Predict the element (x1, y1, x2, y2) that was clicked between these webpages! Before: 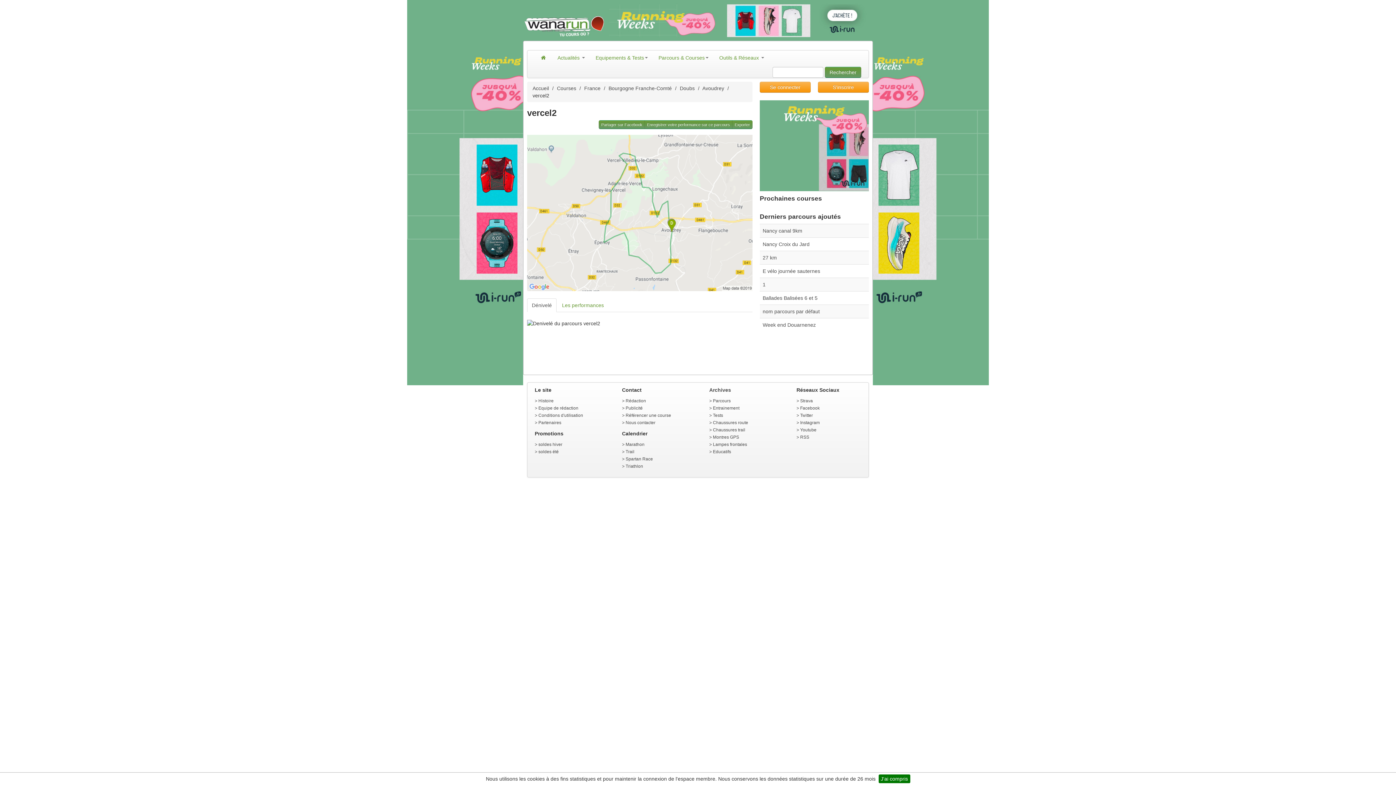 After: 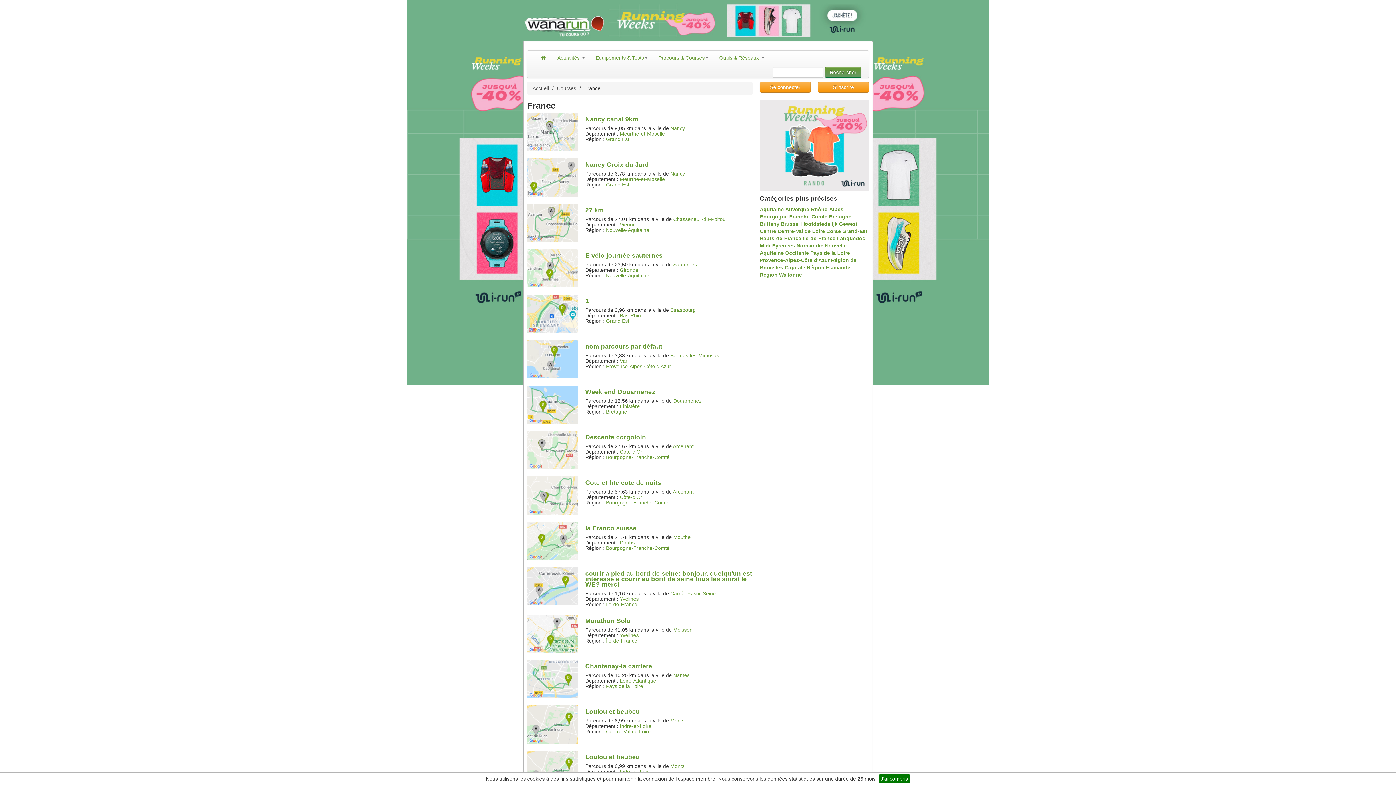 Action: label: Parcours bbox: (713, 398, 730, 403)